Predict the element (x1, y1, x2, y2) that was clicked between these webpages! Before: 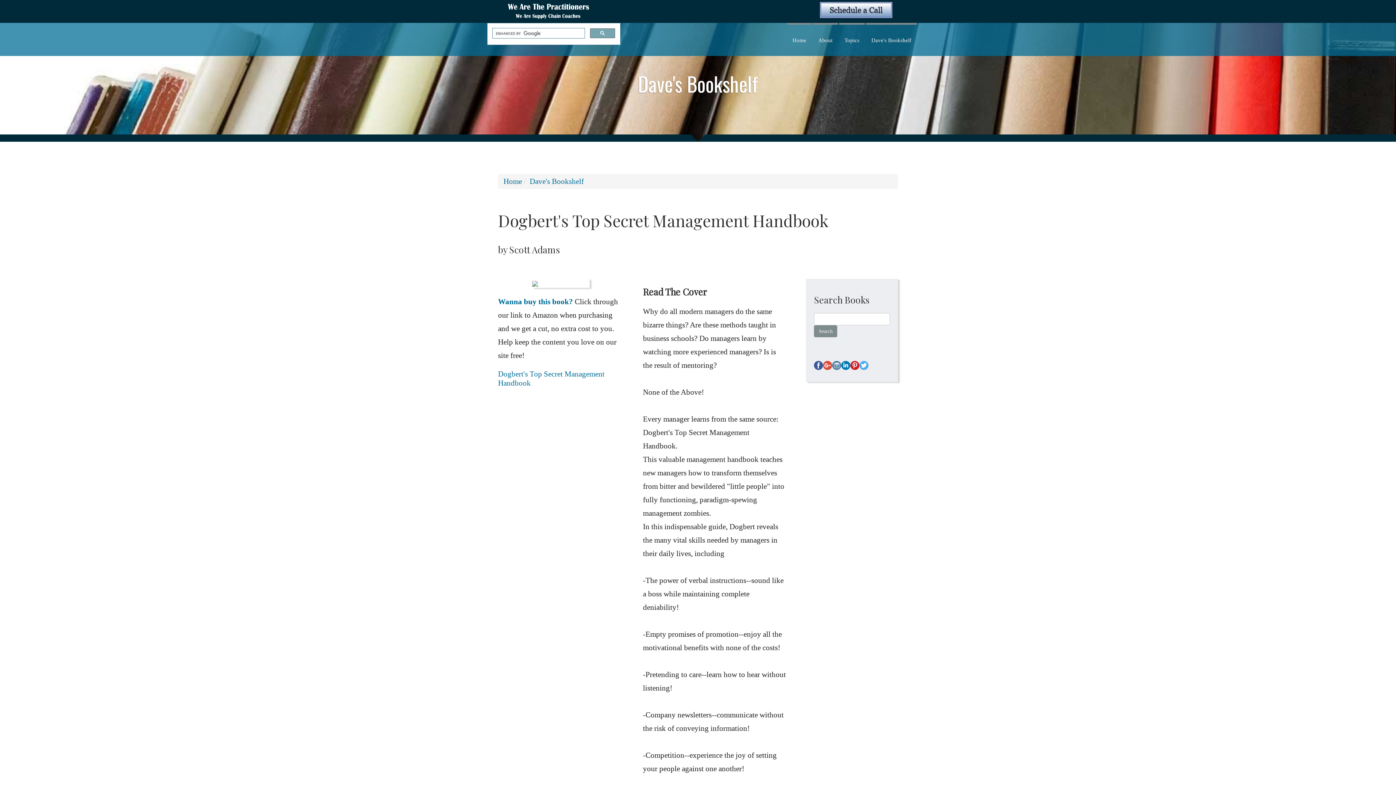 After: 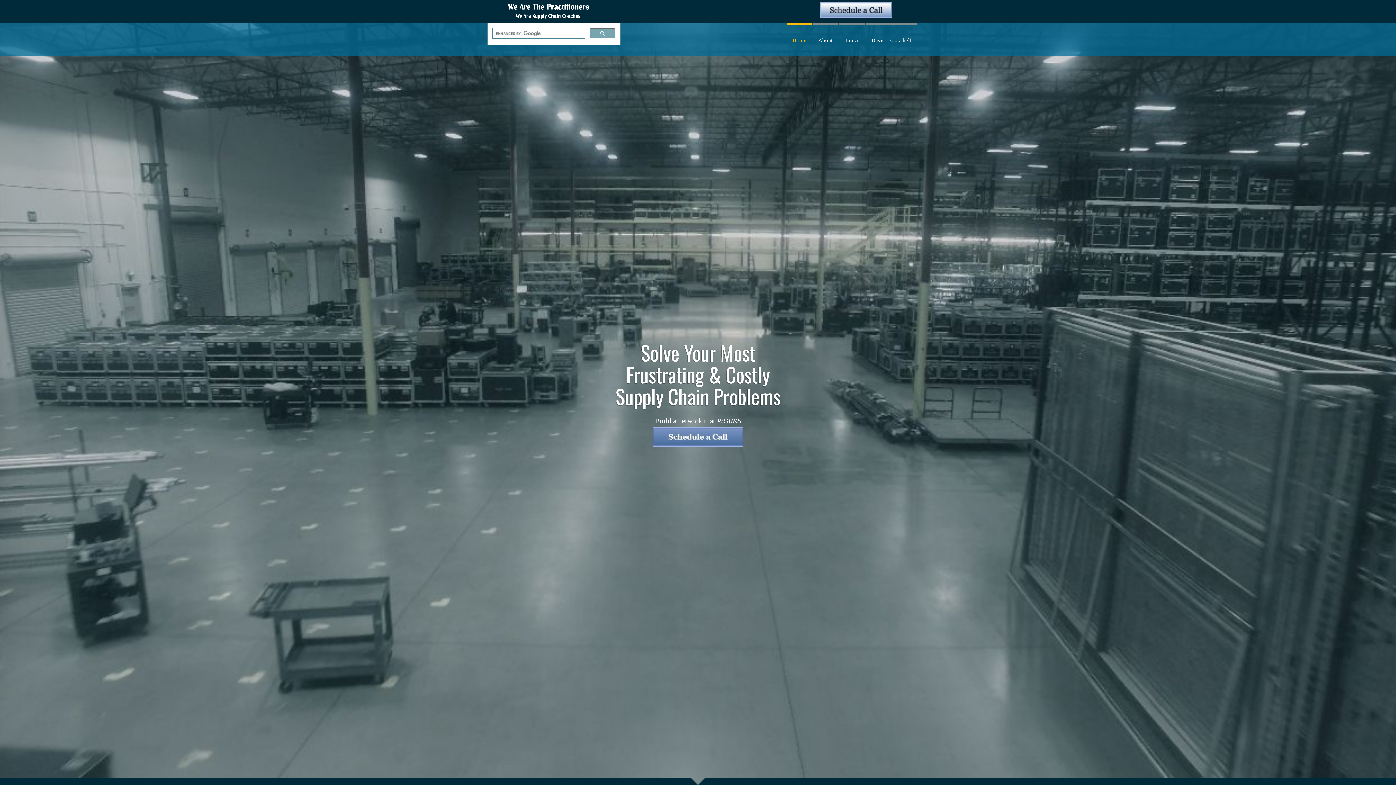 Action: bbox: (503, 6, 592, 15)